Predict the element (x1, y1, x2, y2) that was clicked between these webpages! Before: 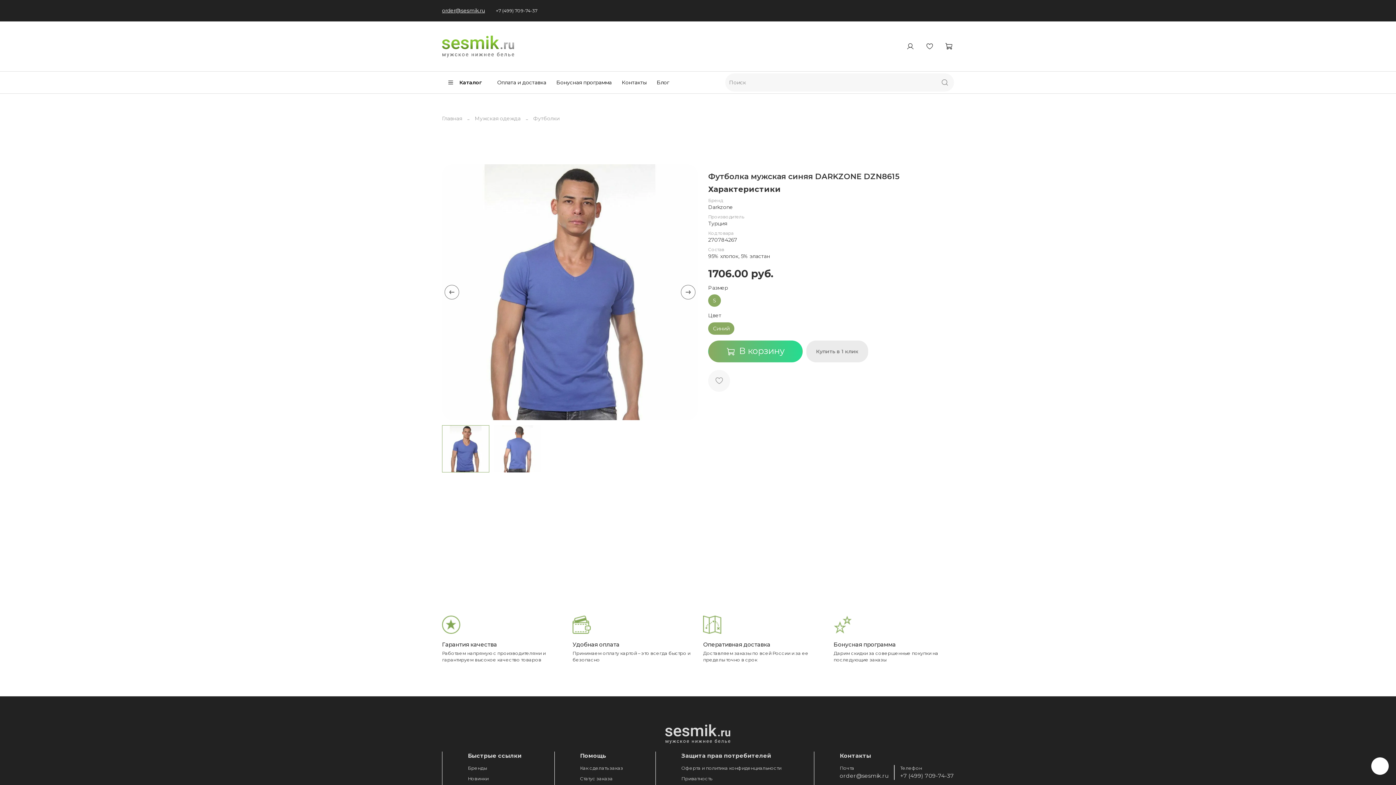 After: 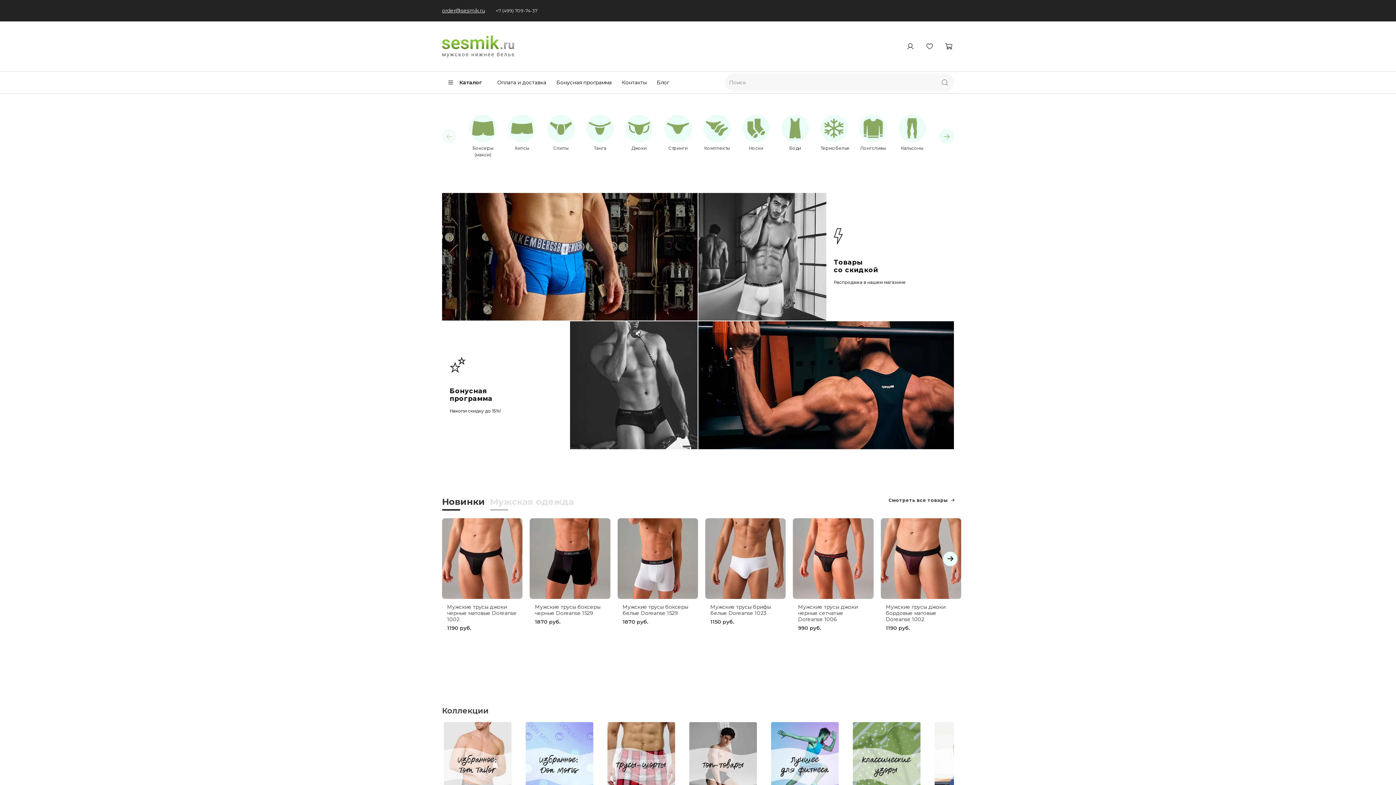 Action: bbox: (665, 730, 730, 737)